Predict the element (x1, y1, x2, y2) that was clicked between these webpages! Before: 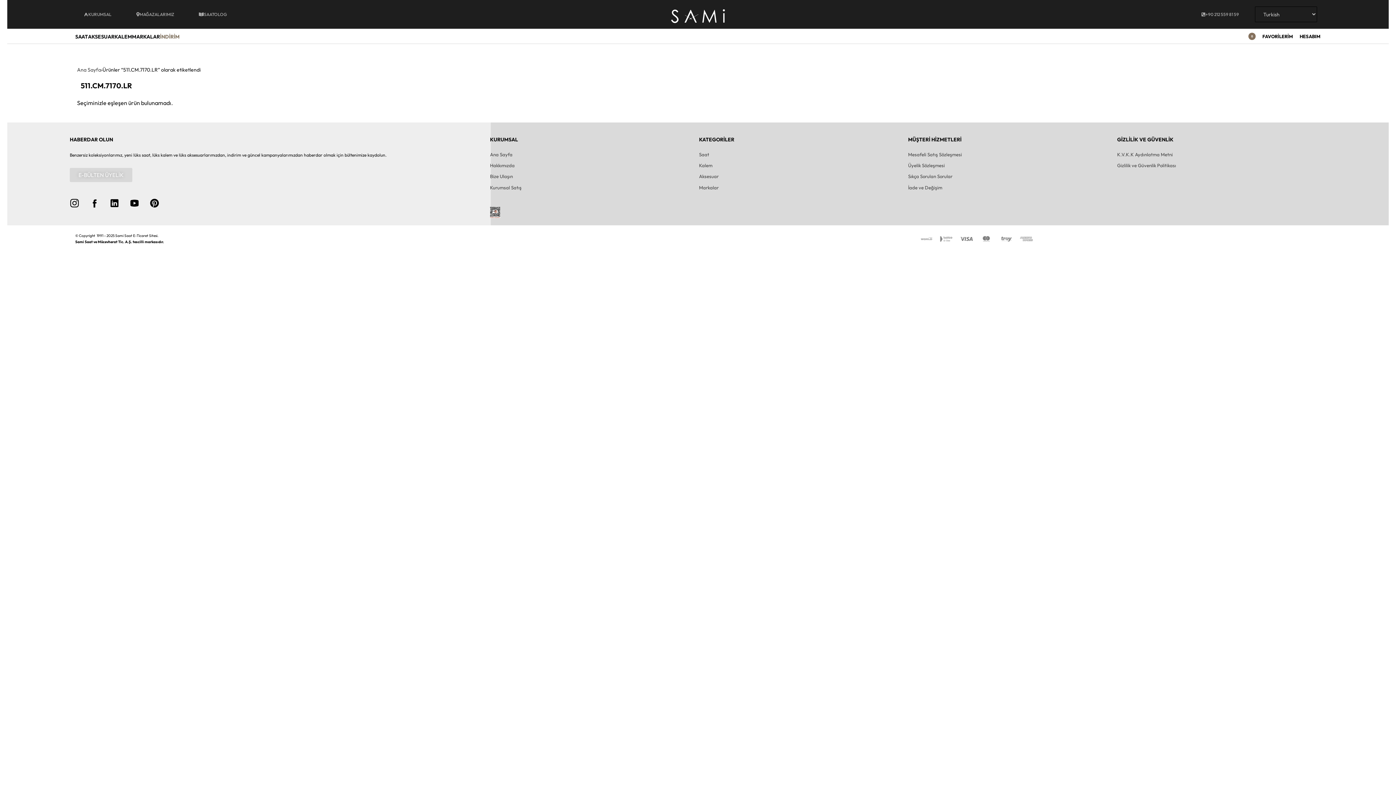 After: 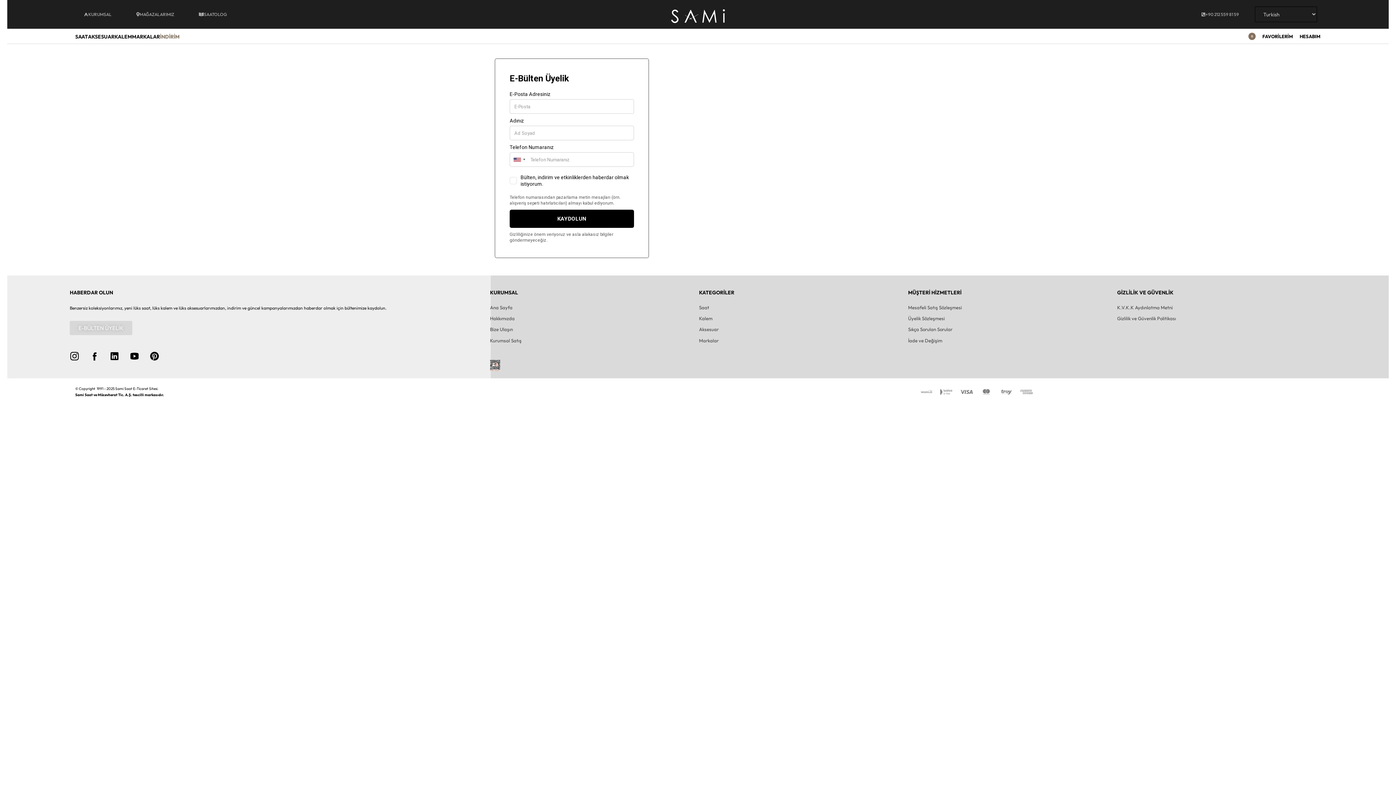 Action: bbox: (69, 168, 132, 182) label: E-BÜLTEN ÜYELİK